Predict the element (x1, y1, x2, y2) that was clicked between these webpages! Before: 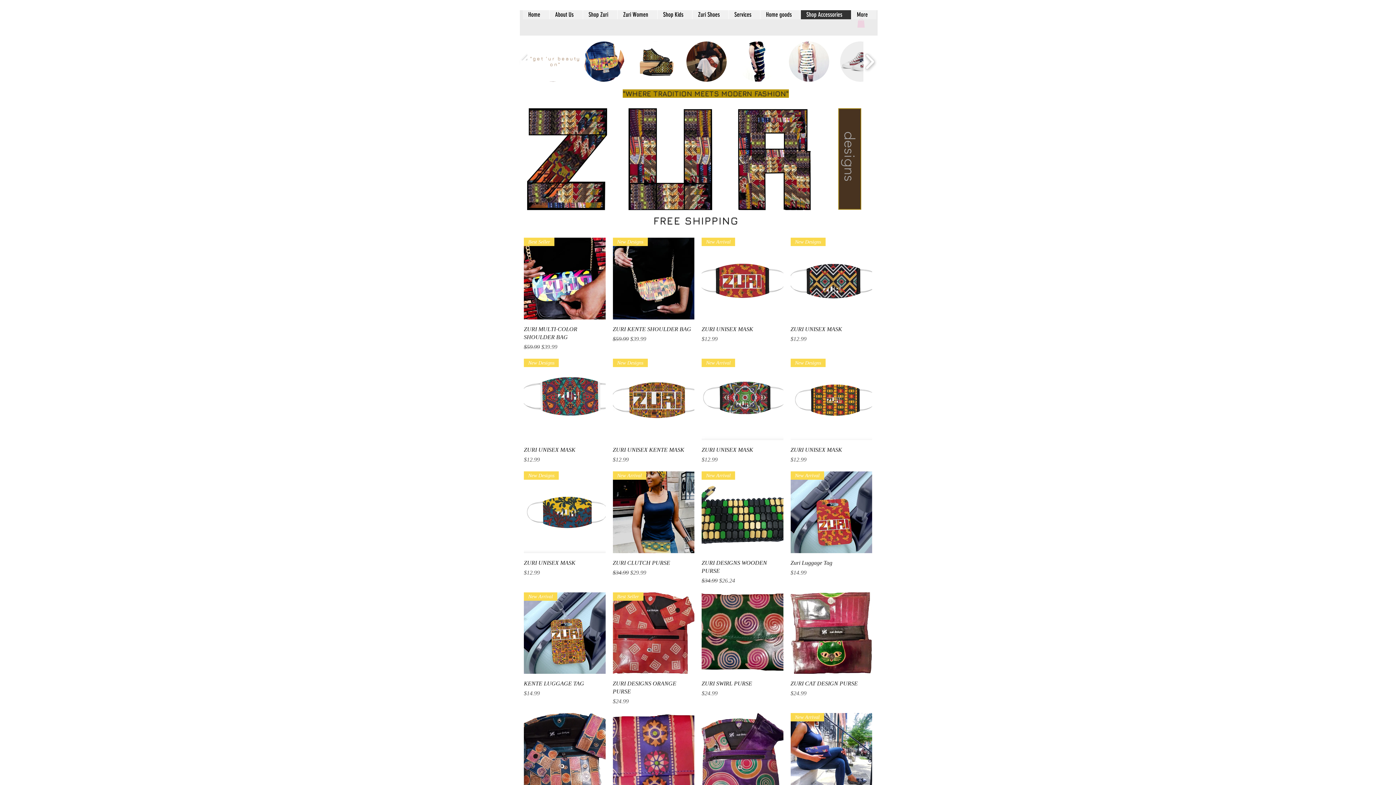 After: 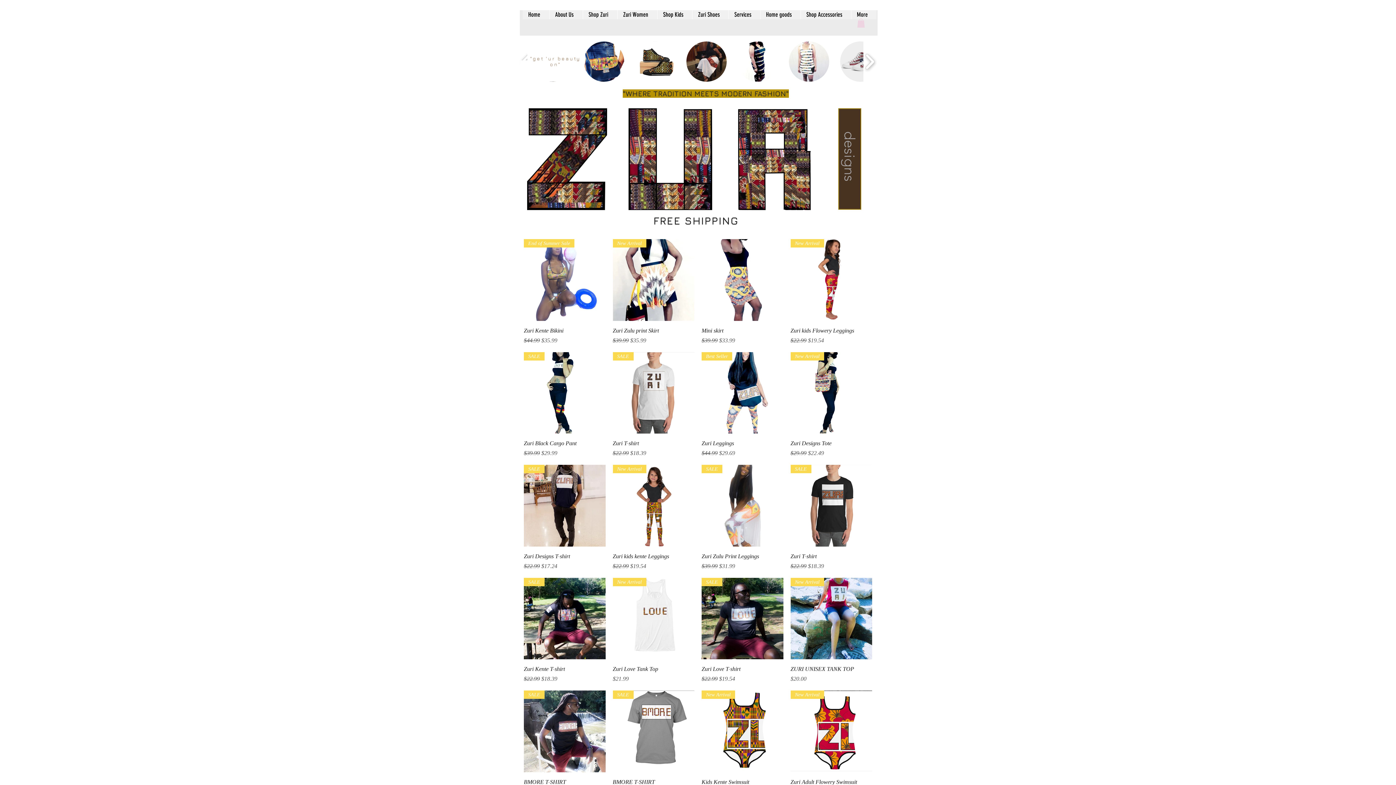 Action: bbox: (527, 41, 582, 62)